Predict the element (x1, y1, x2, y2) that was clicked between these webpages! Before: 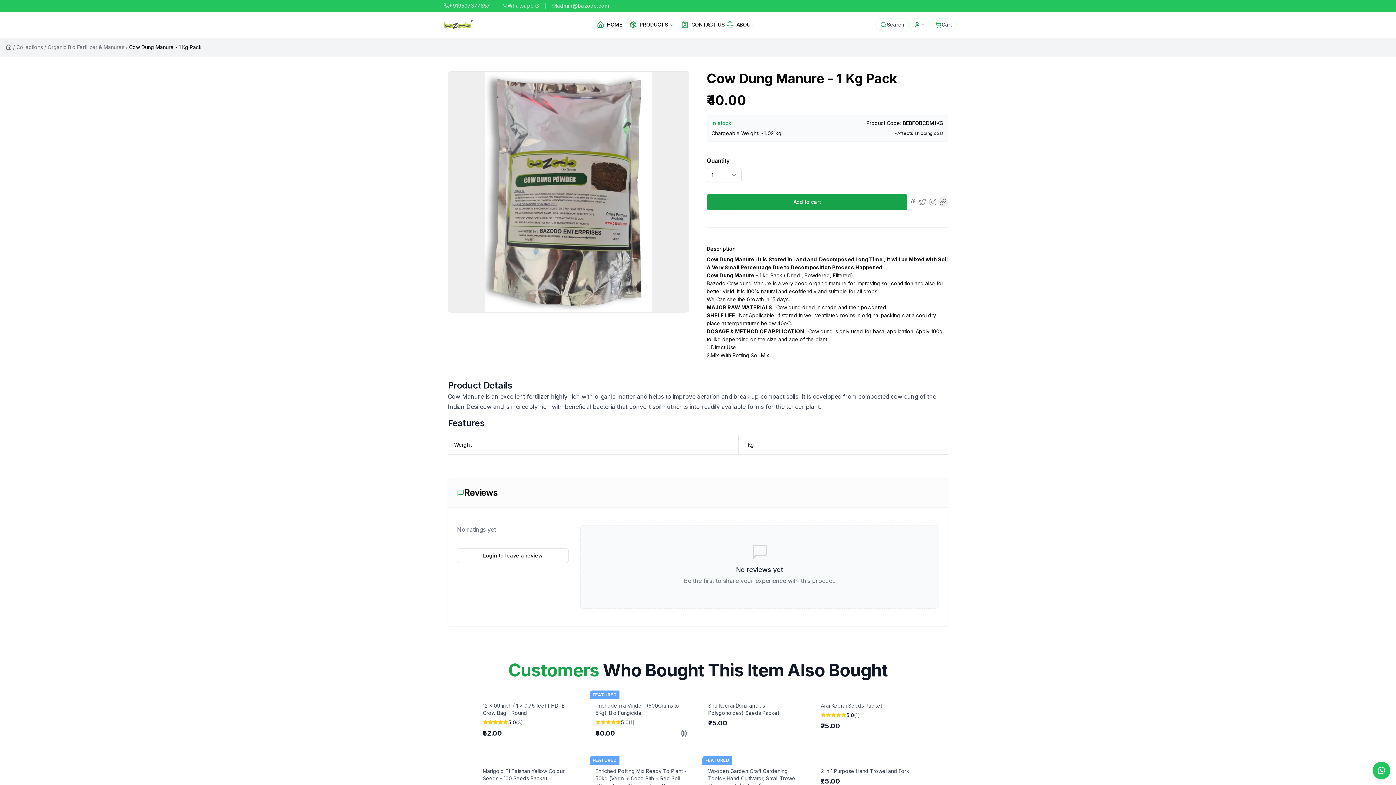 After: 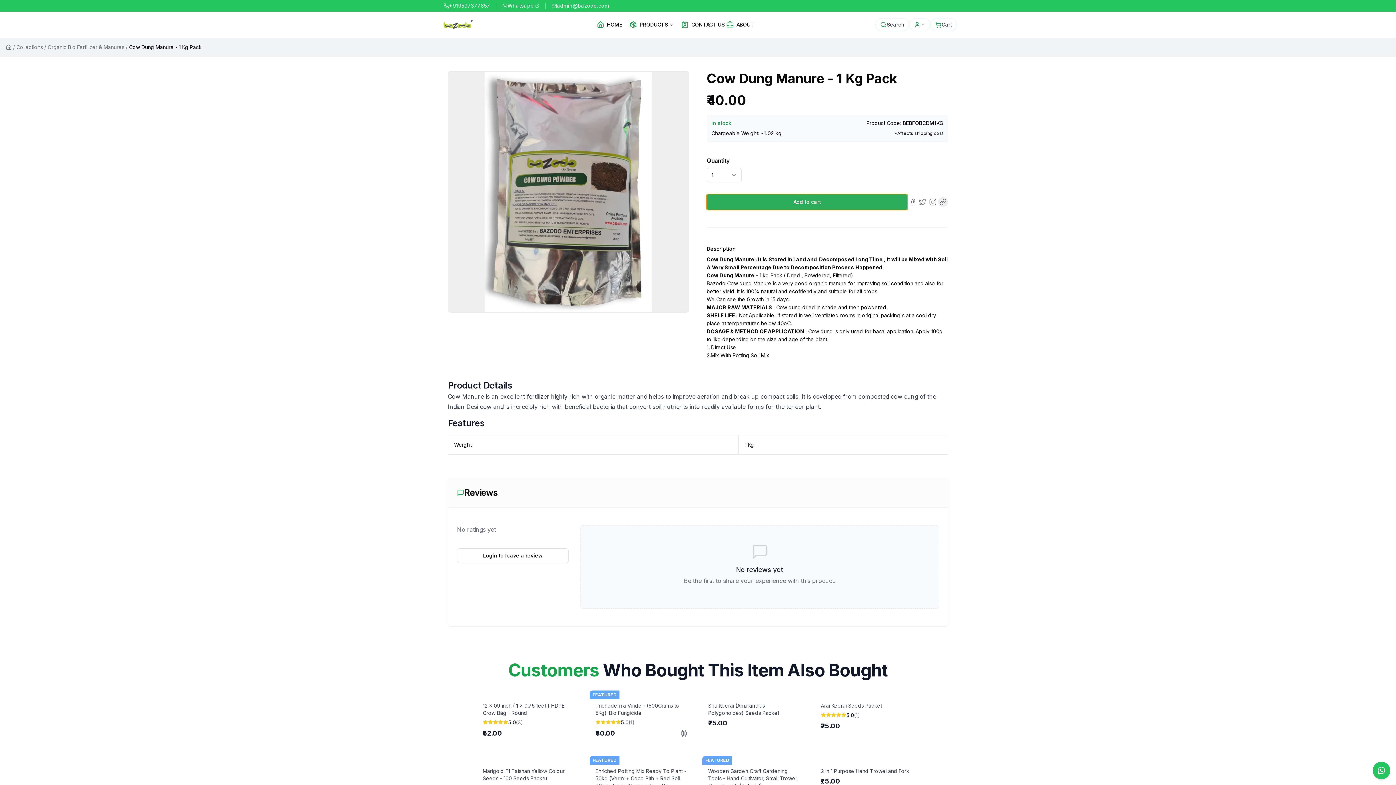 Action: bbox: (706, 194, 907, 210) label: Add Cow Dung Manure - 1 Kg Pack to cart